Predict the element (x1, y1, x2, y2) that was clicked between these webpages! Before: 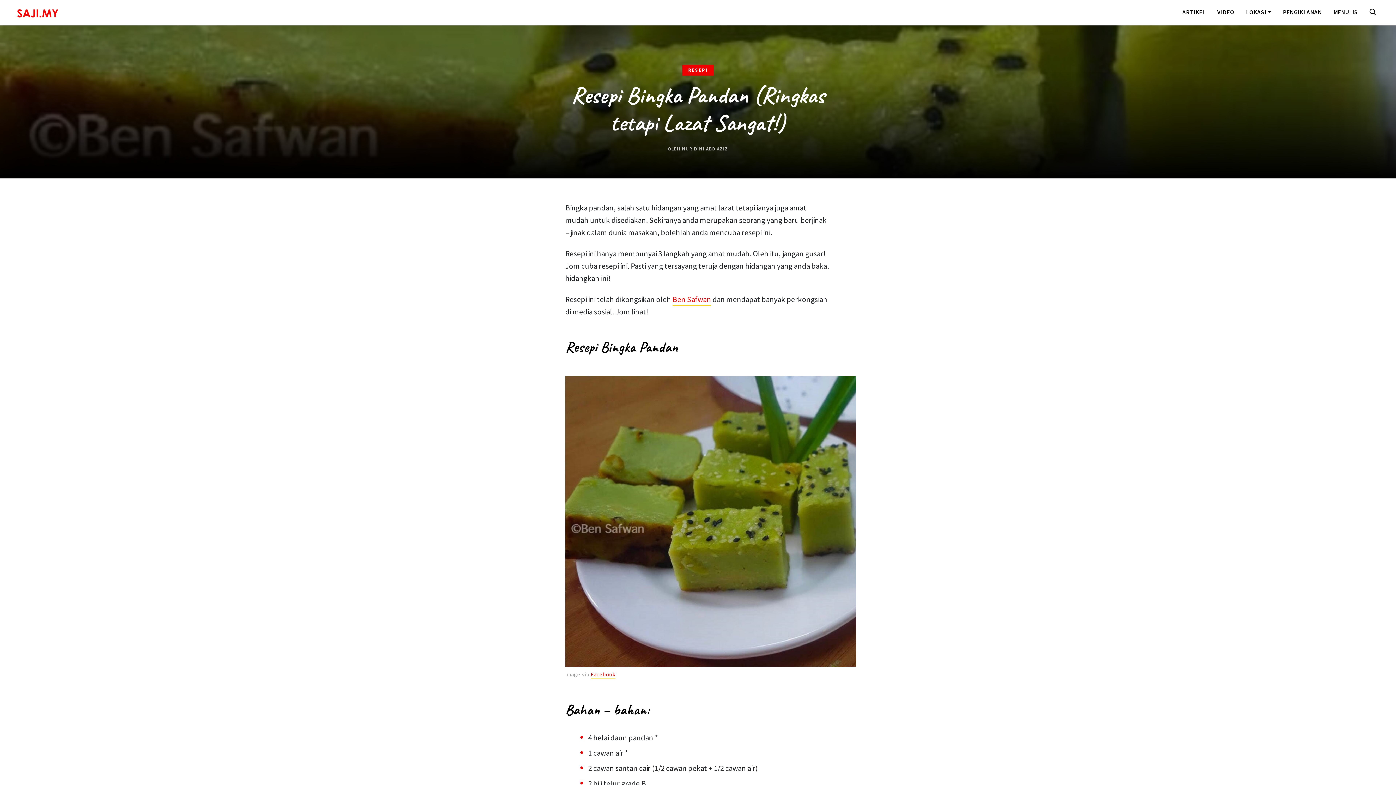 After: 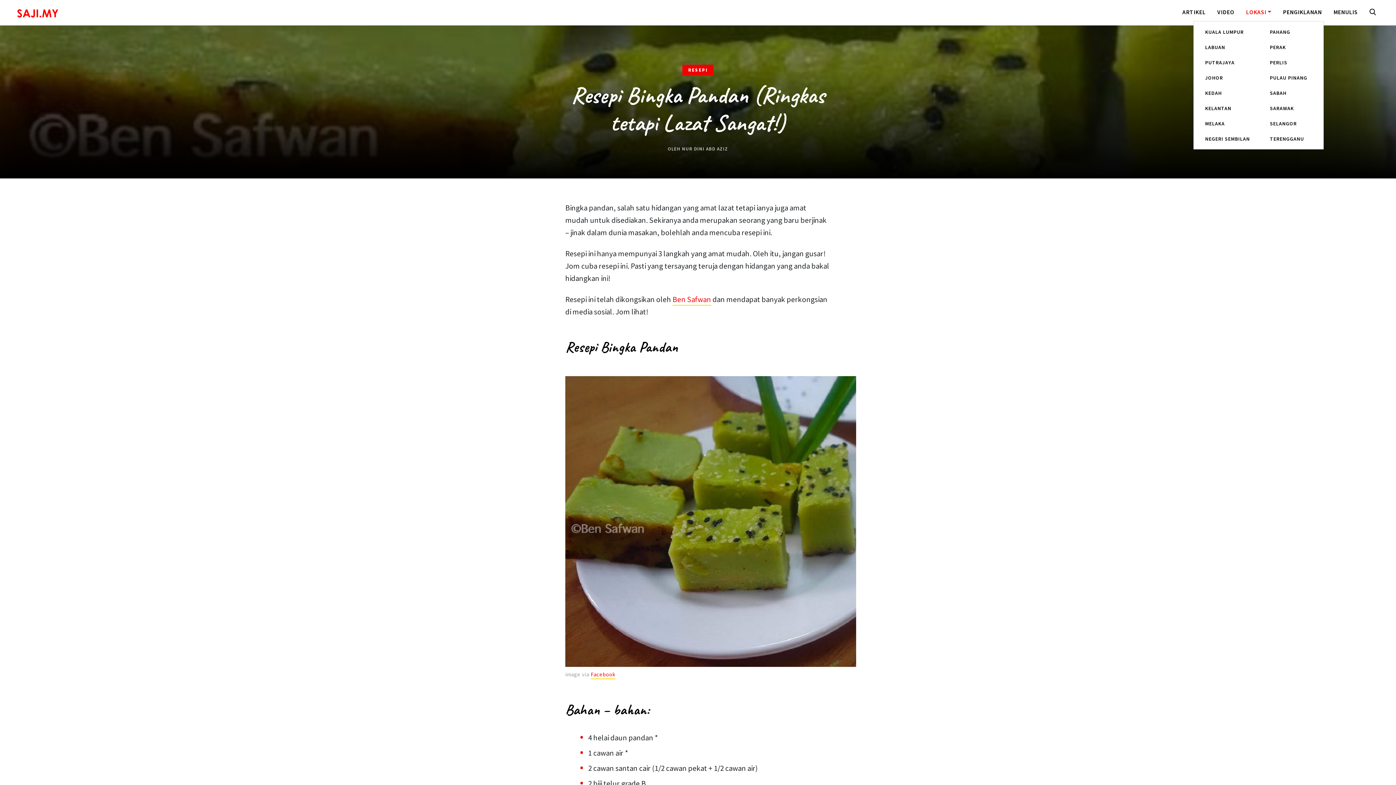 Action: bbox: (1246, 7, 1271, 16) label: LOKASI